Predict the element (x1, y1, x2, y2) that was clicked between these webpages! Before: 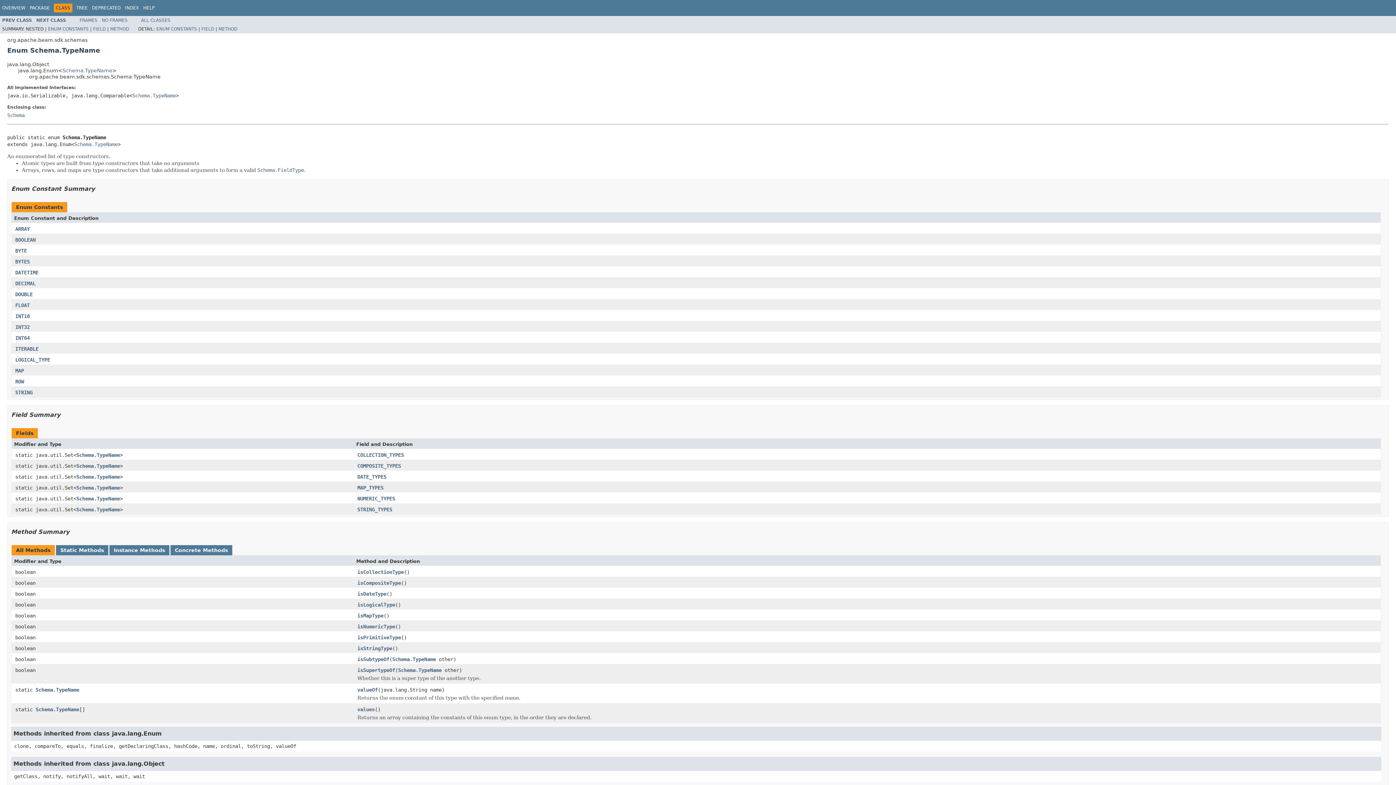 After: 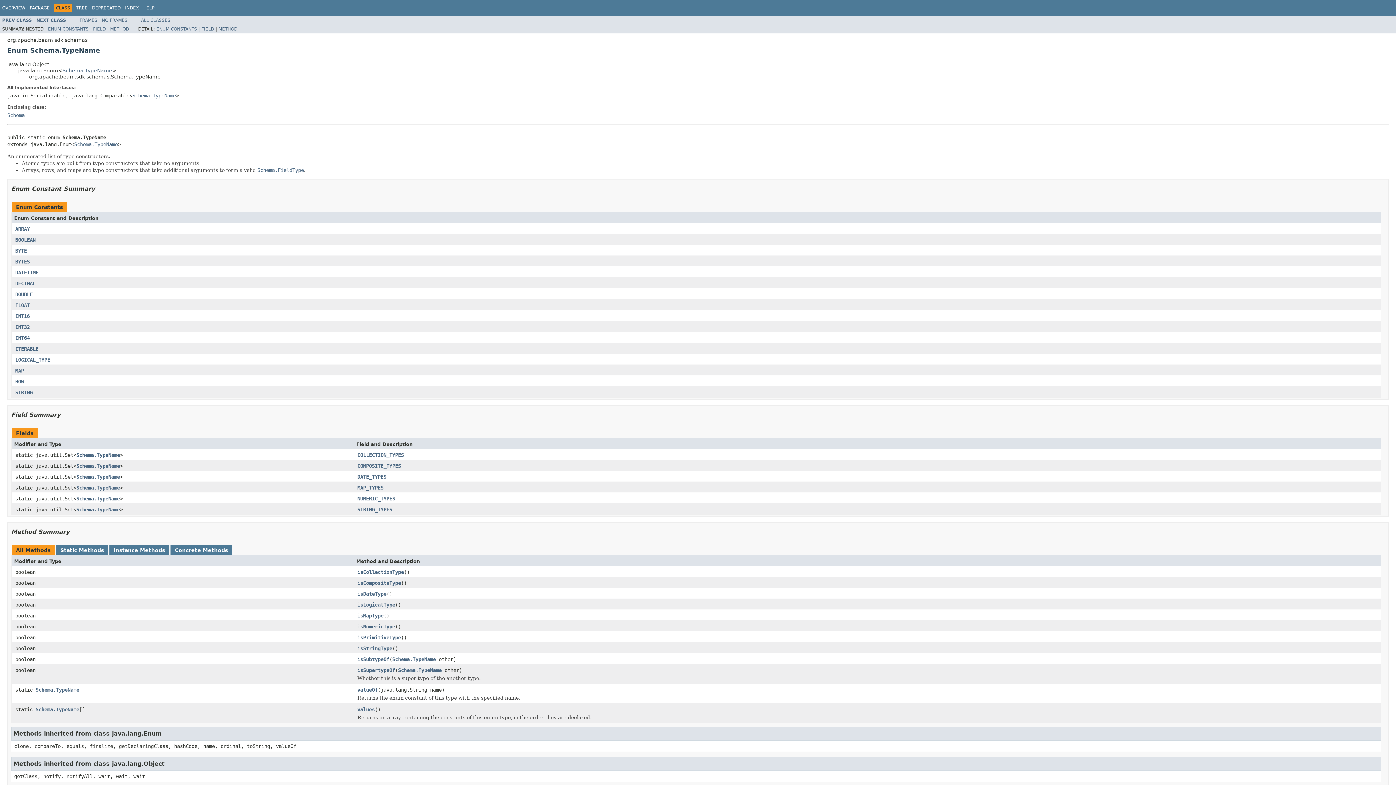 Action: label: Schema.TypeName bbox: (76, 452, 120, 458)